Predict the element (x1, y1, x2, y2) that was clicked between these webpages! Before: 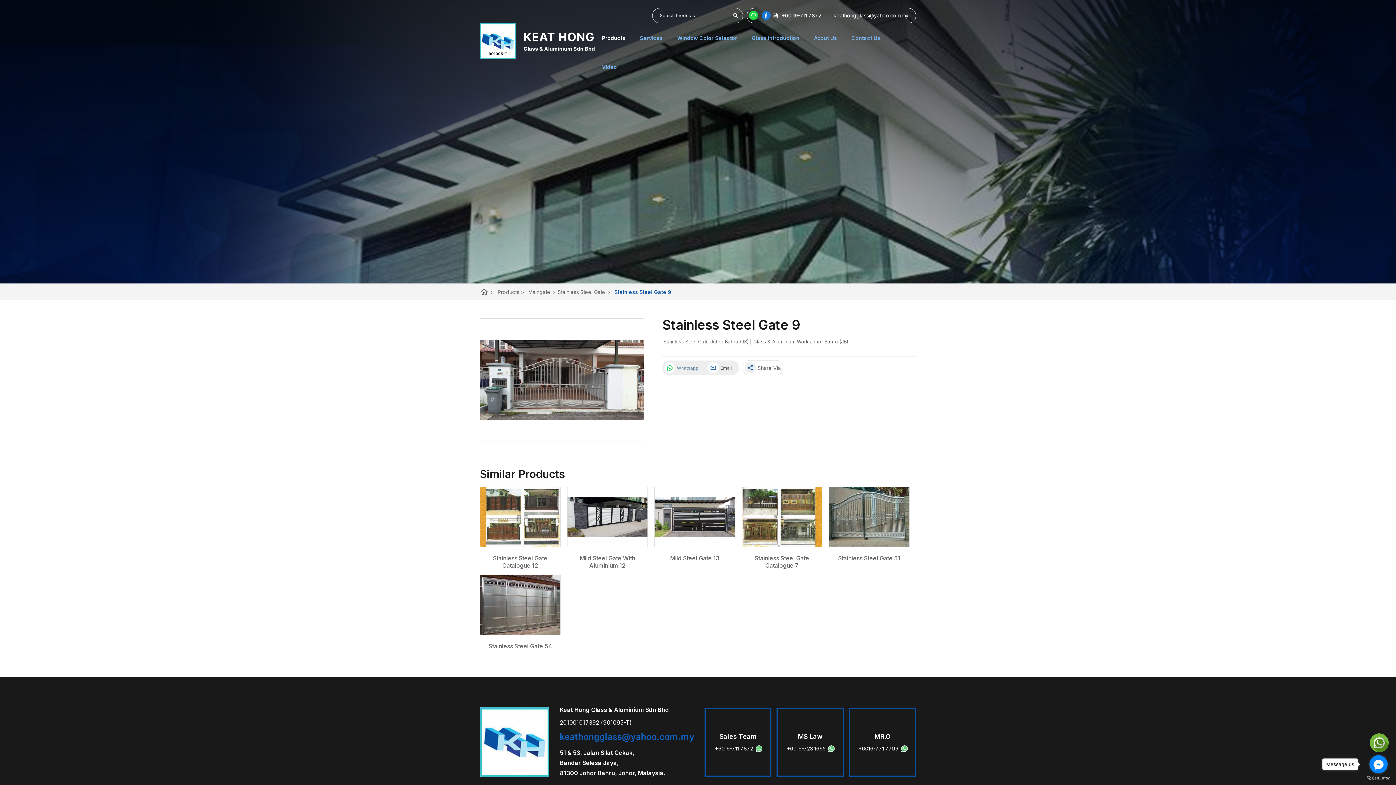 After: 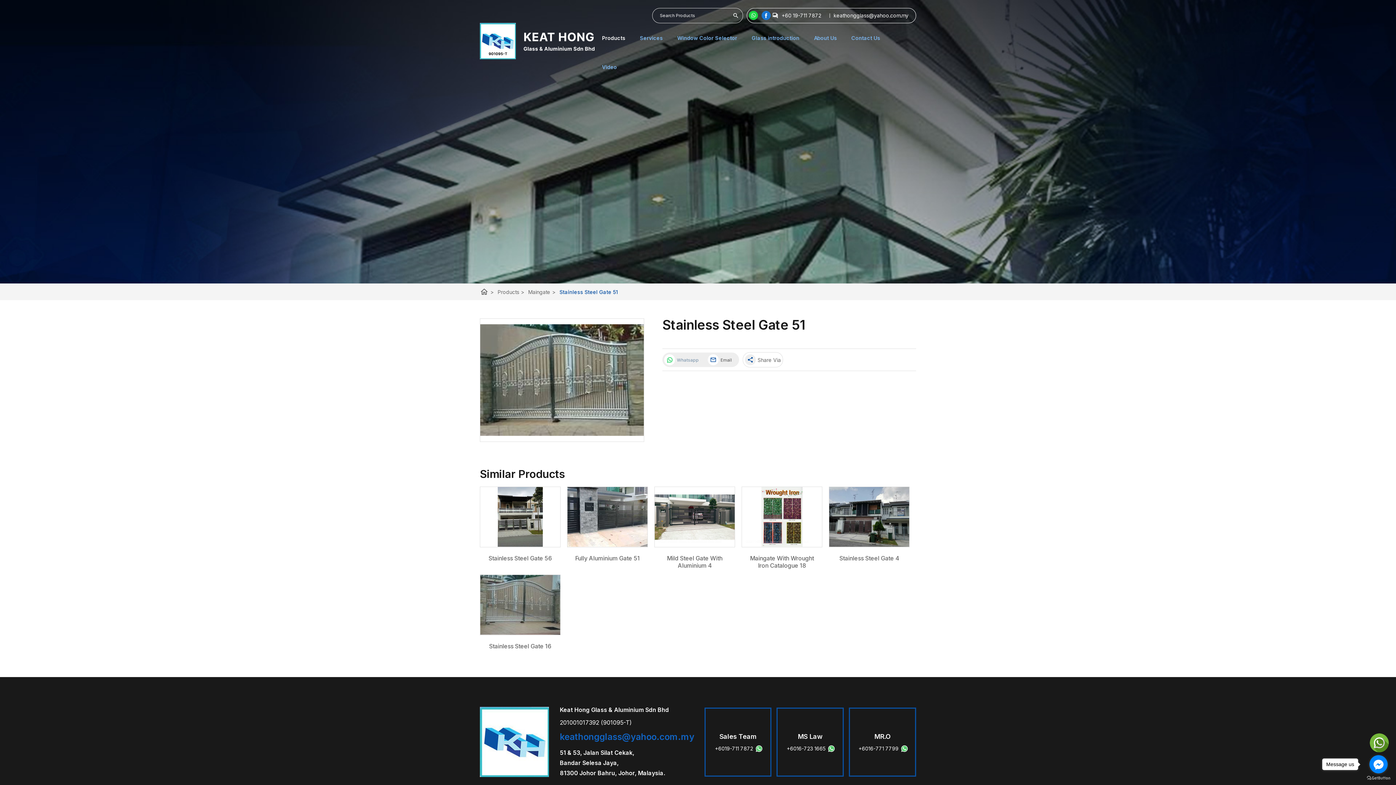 Action: bbox: (838, 554, 900, 562) label: Stainless Steel Gate 51